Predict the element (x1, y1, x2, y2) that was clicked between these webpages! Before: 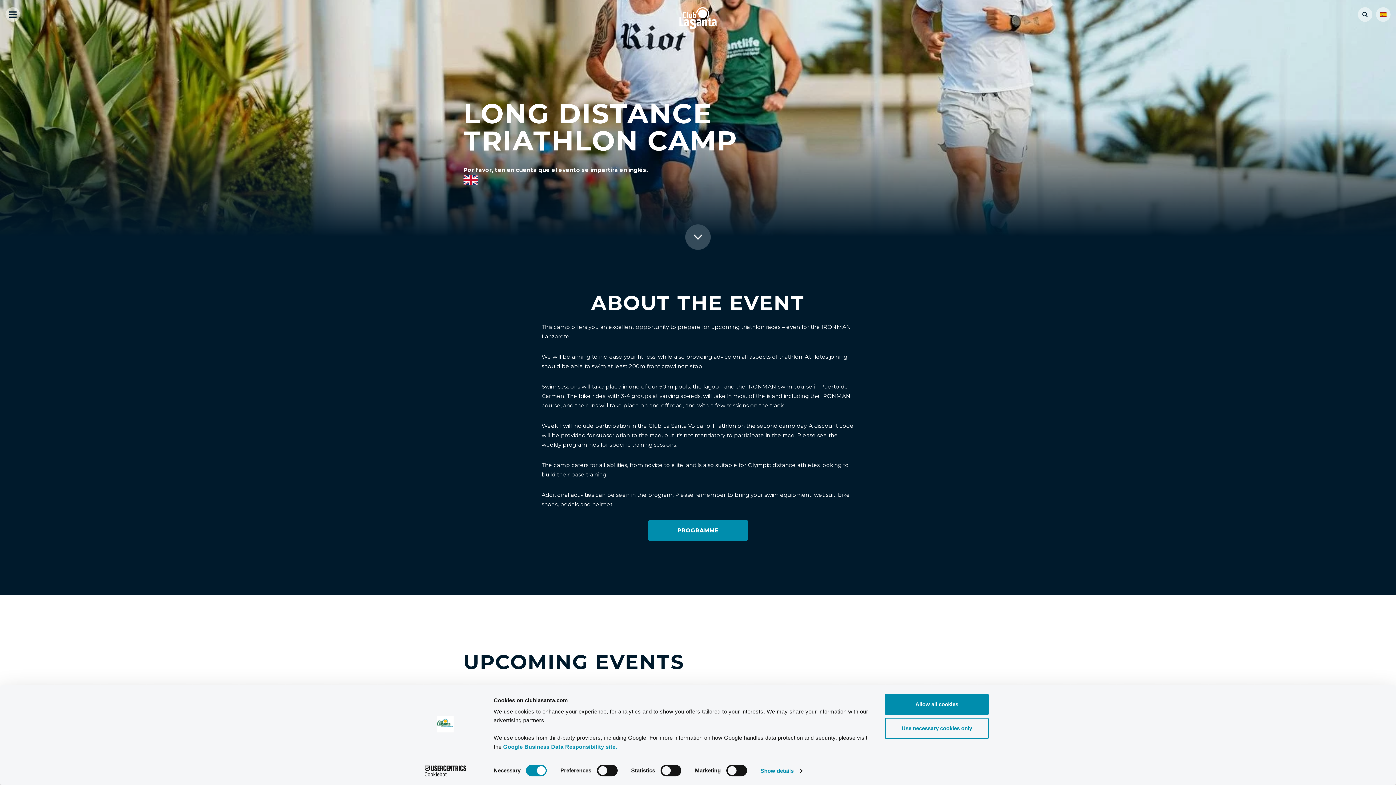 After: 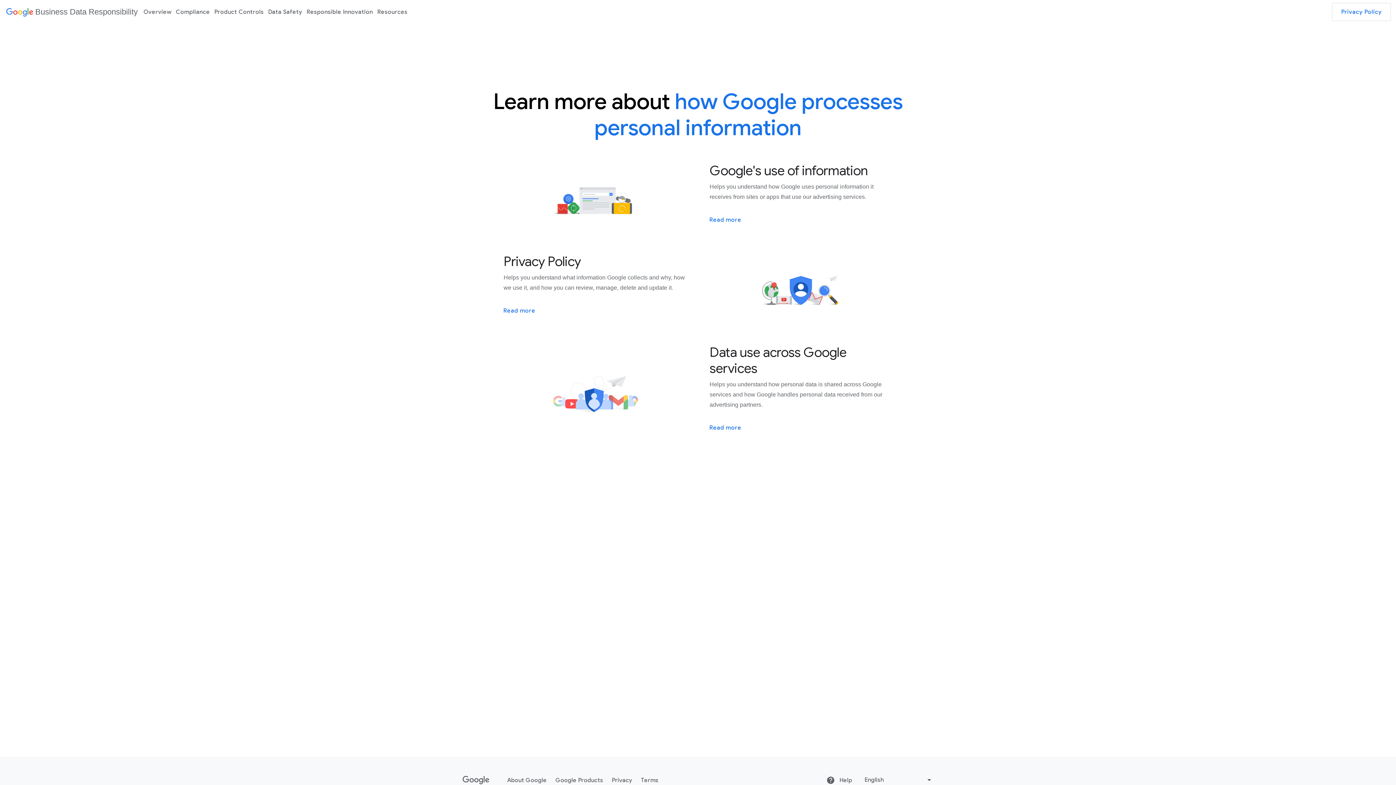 Action: bbox: (503, 744, 617, 750) label: Google Business Data Responsibility site.